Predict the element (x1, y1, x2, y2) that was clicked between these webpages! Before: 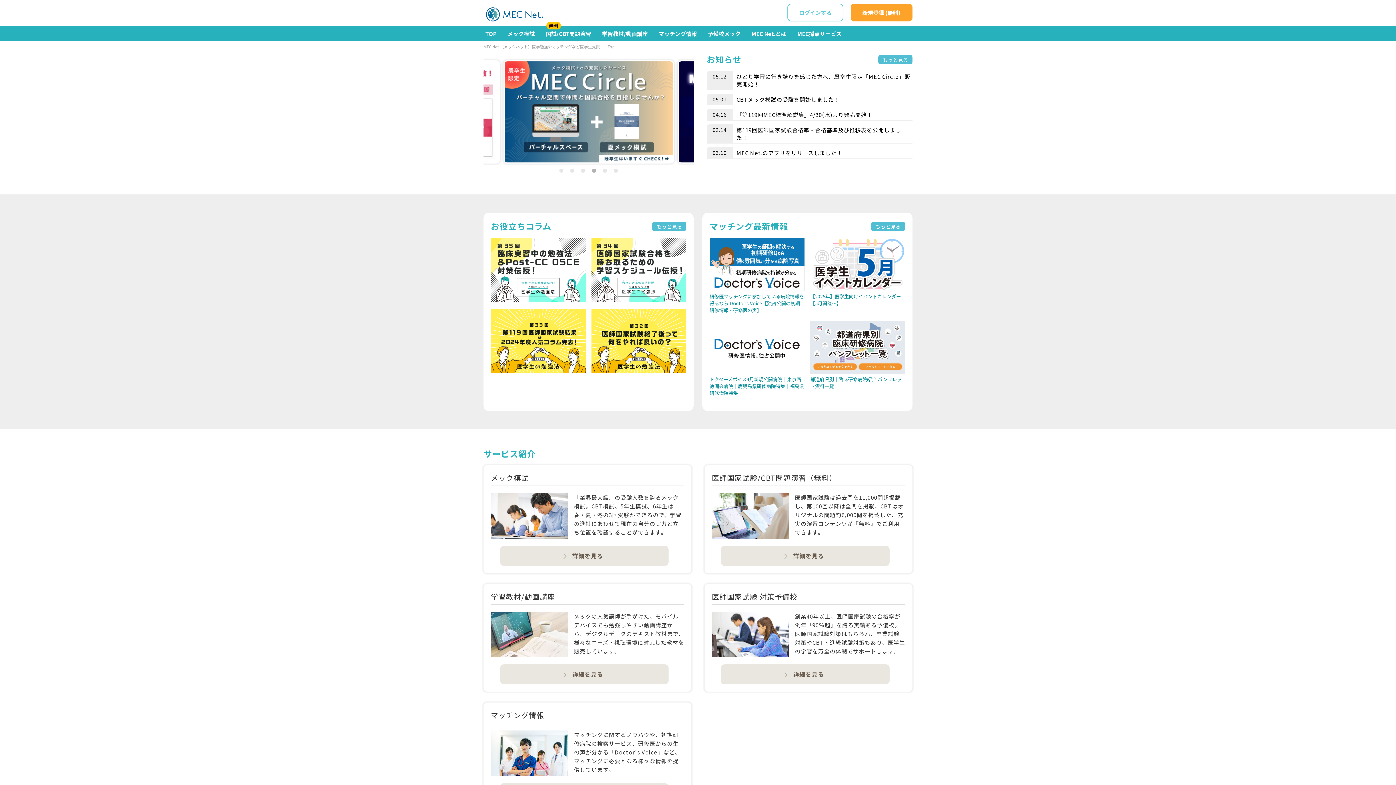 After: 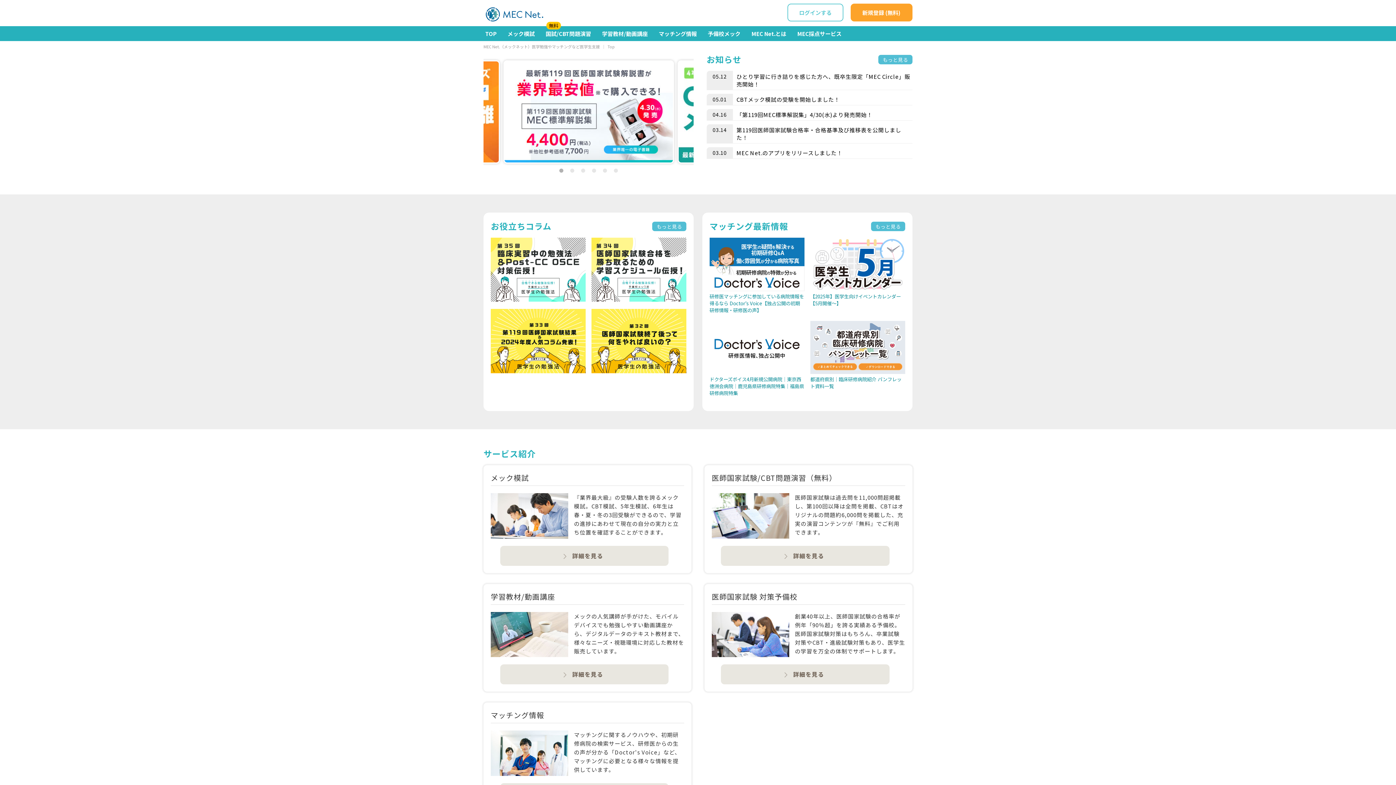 Action: label: 1 of 6 bbox: (557, 167, 565, 174)